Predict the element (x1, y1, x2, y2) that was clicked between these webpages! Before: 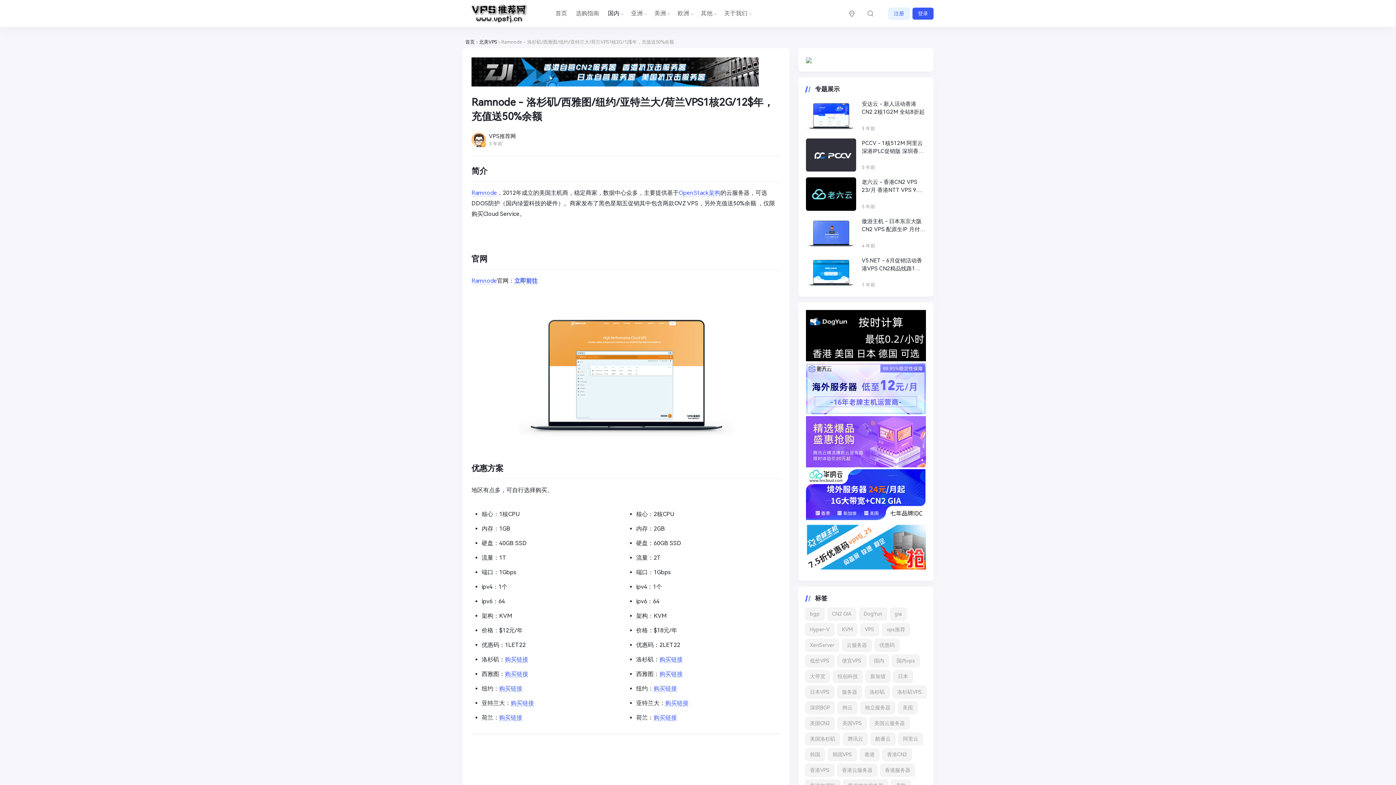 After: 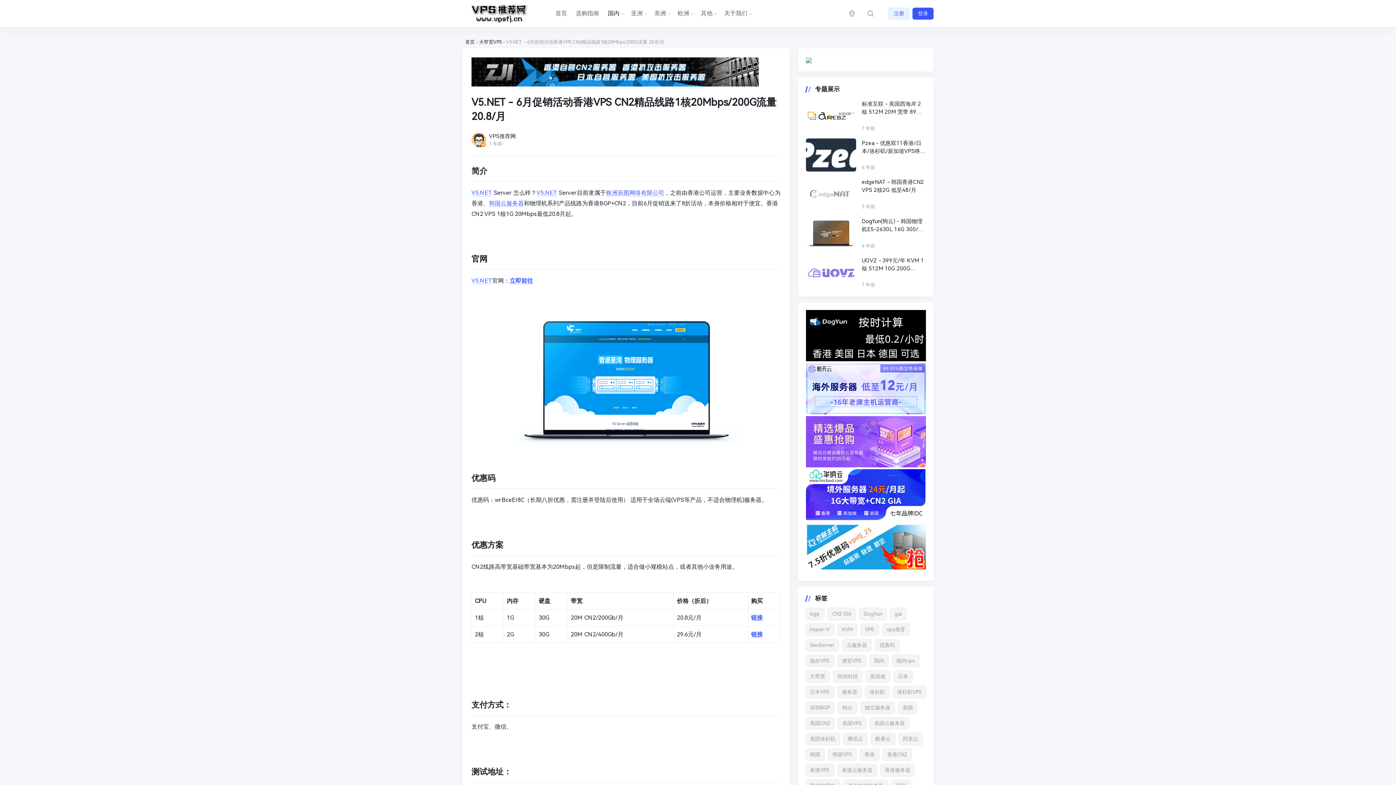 Action: bbox: (806, 255, 856, 289)